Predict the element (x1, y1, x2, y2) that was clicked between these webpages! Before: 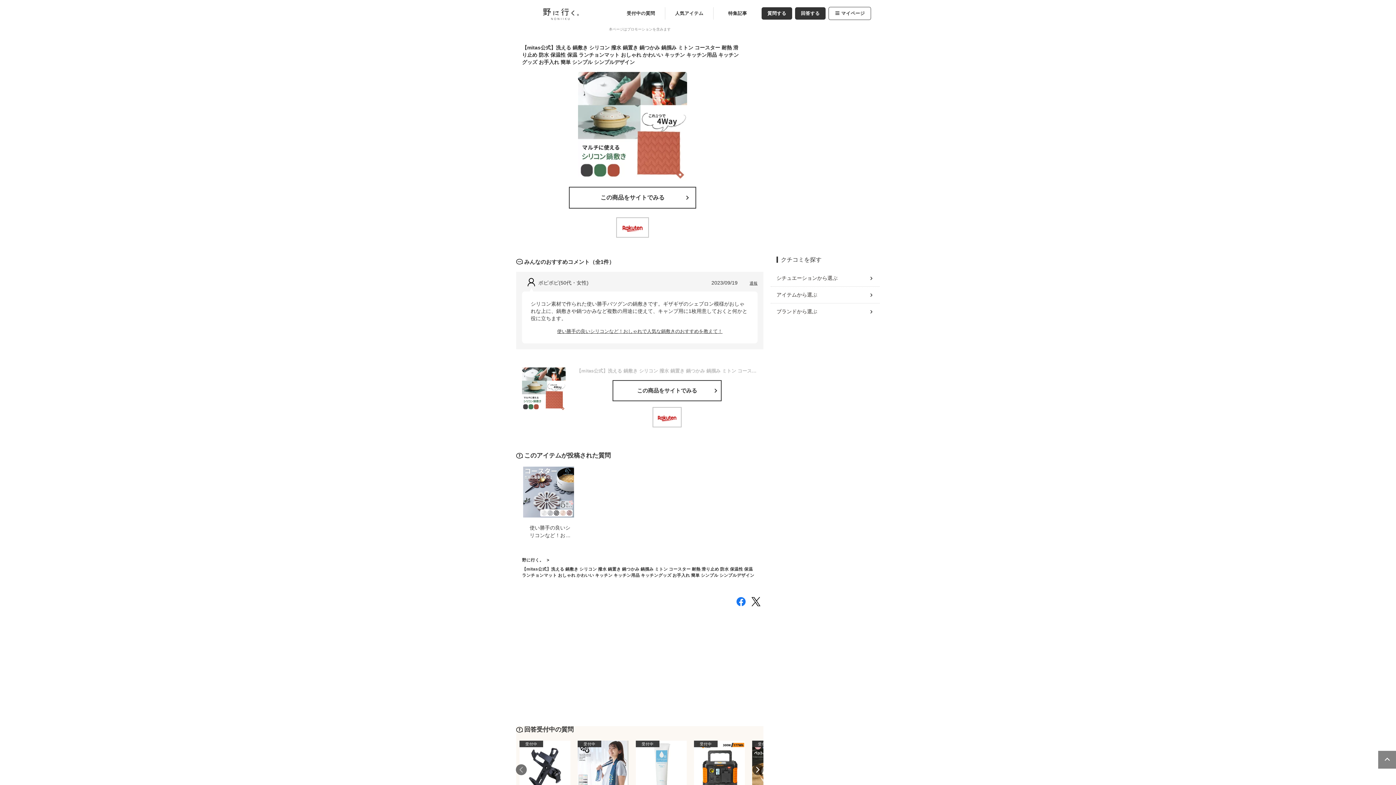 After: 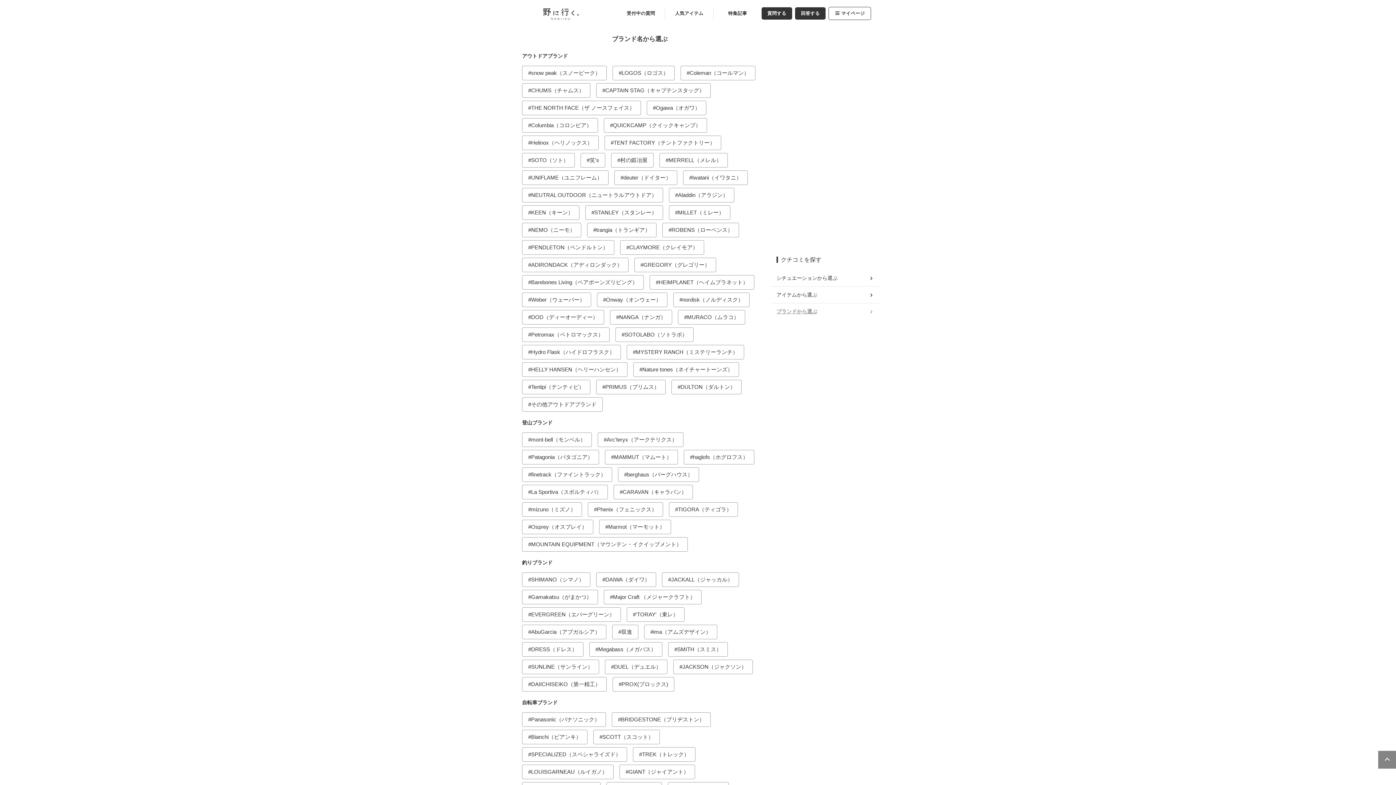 Action: label: ブランドから選ぶ bbox: (776, 305, 874, 318)